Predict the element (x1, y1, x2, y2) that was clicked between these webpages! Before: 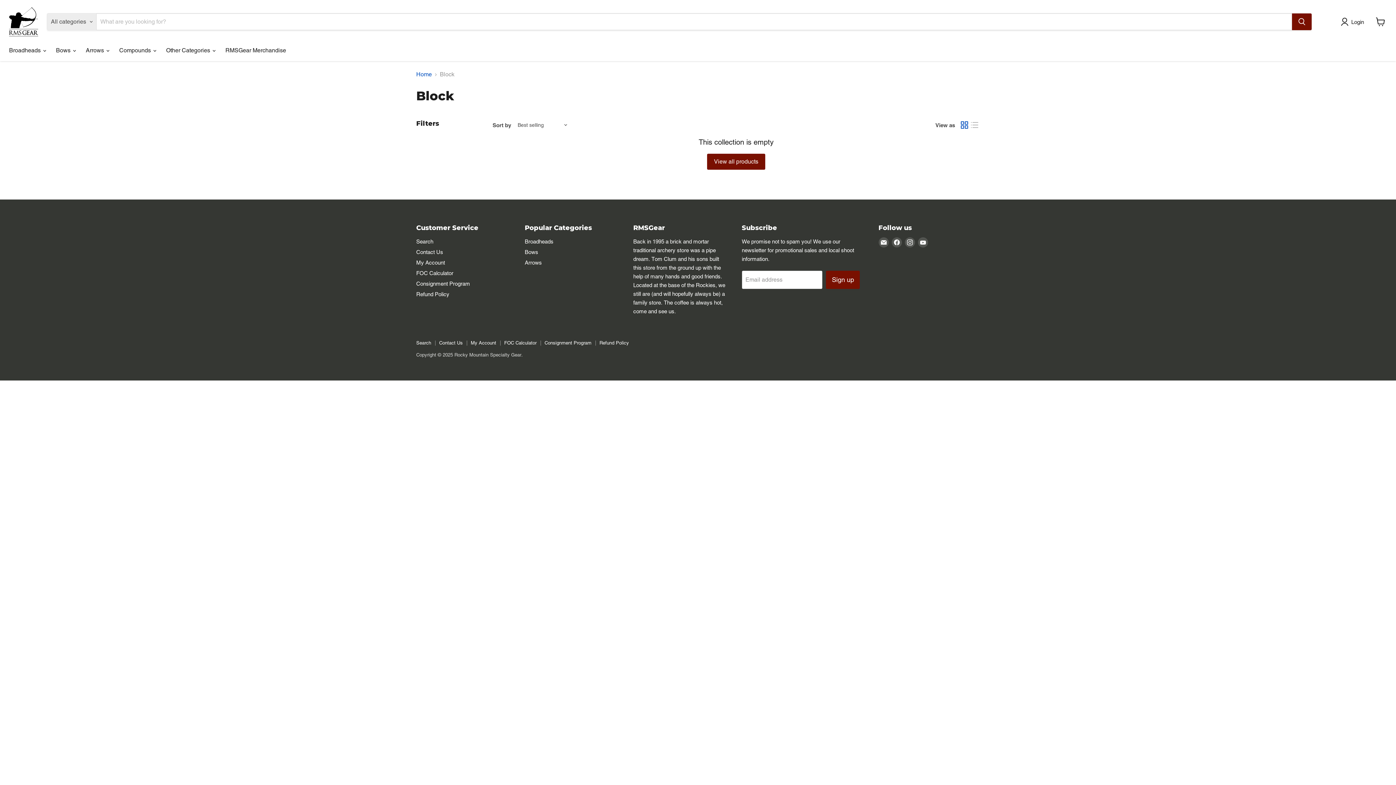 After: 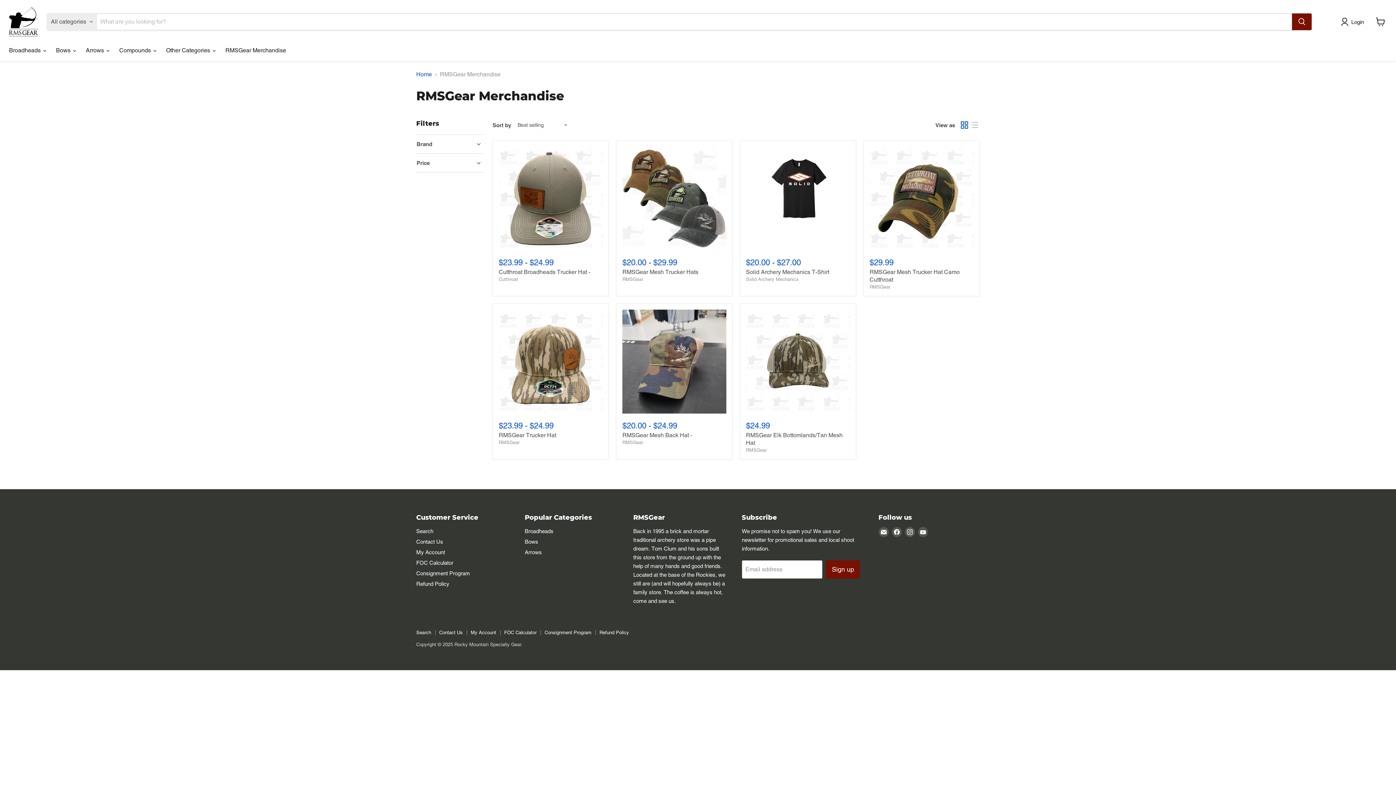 Action: bbox: (220, 42, 291, 58) label: RMSGear Merchandise